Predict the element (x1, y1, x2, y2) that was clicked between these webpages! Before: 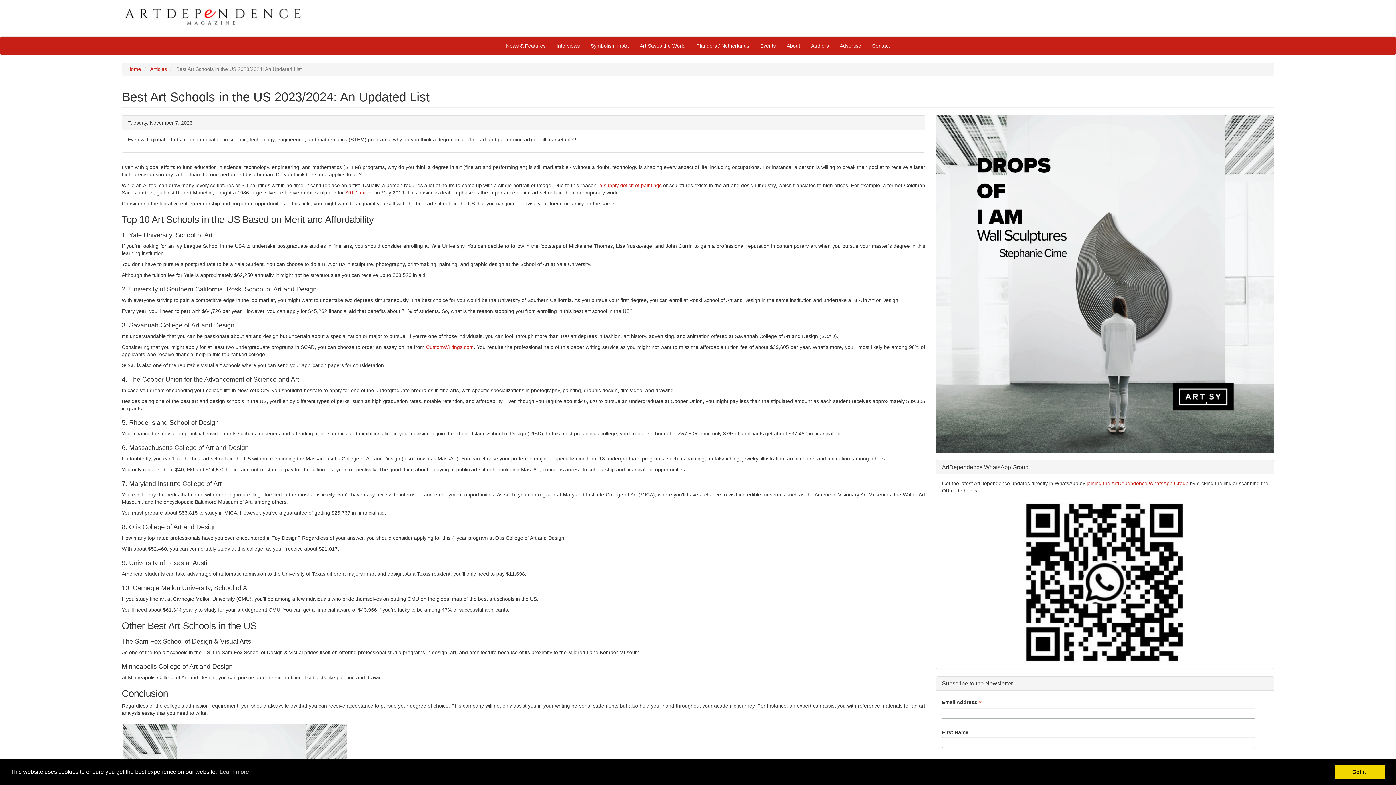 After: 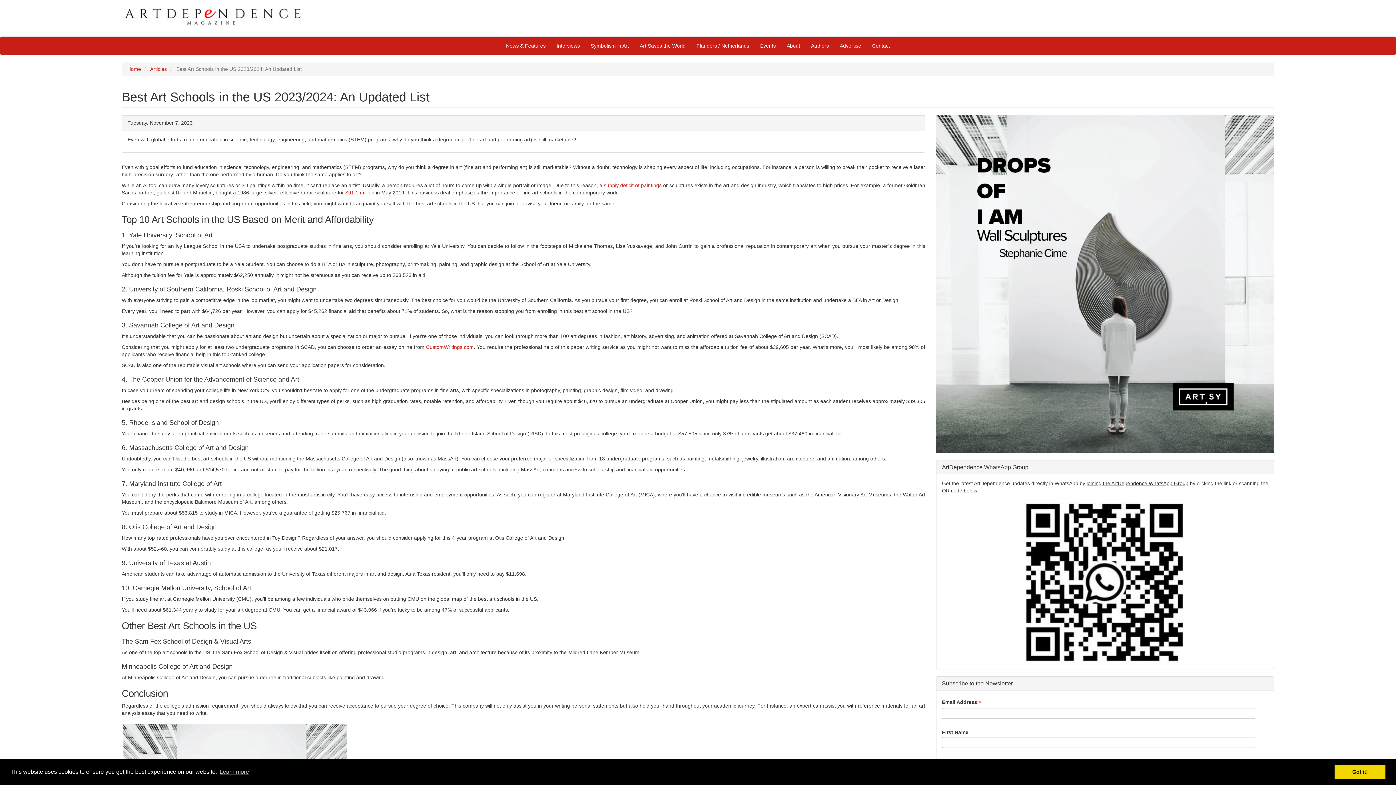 Action: bbox: (1086, 480, 1188, 486) label: joining the ArtDependence WhatsApp Group